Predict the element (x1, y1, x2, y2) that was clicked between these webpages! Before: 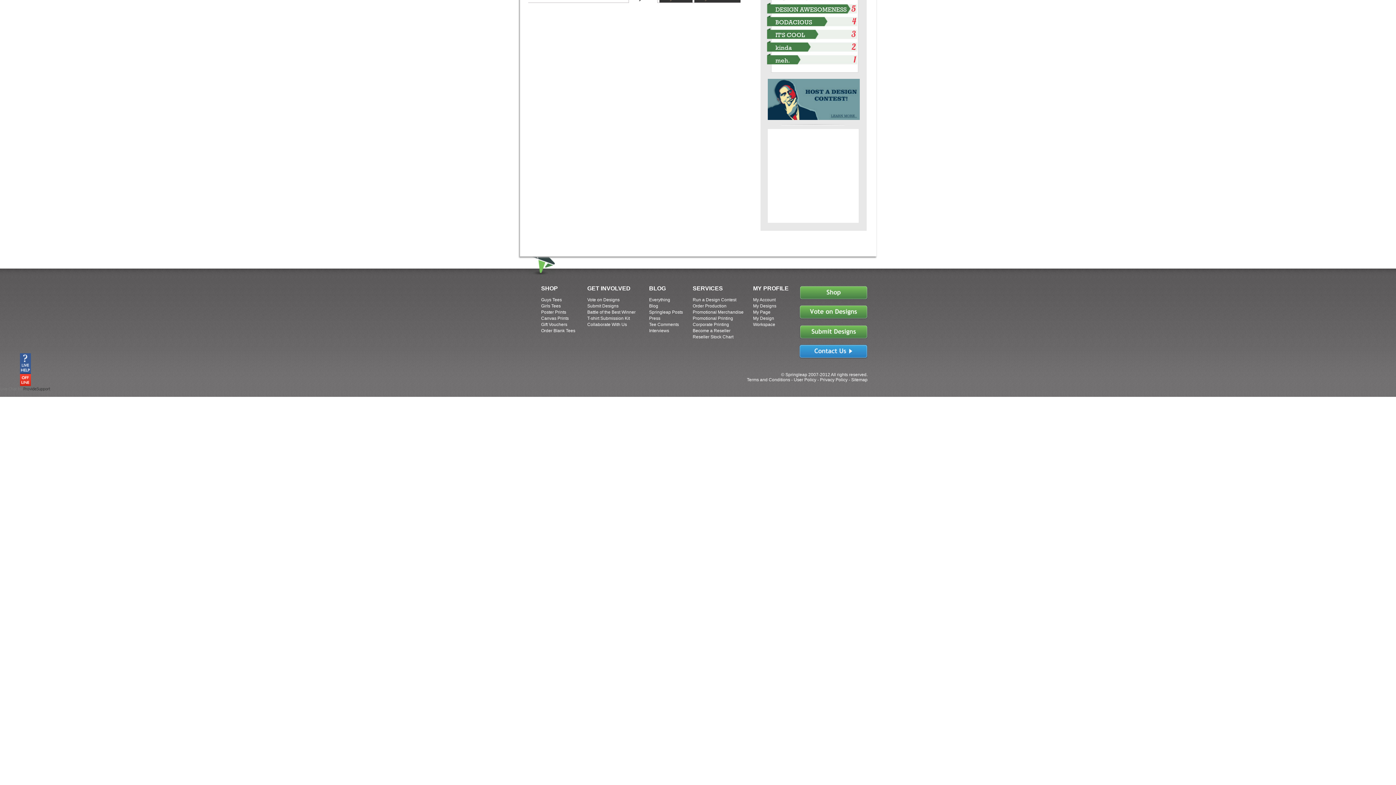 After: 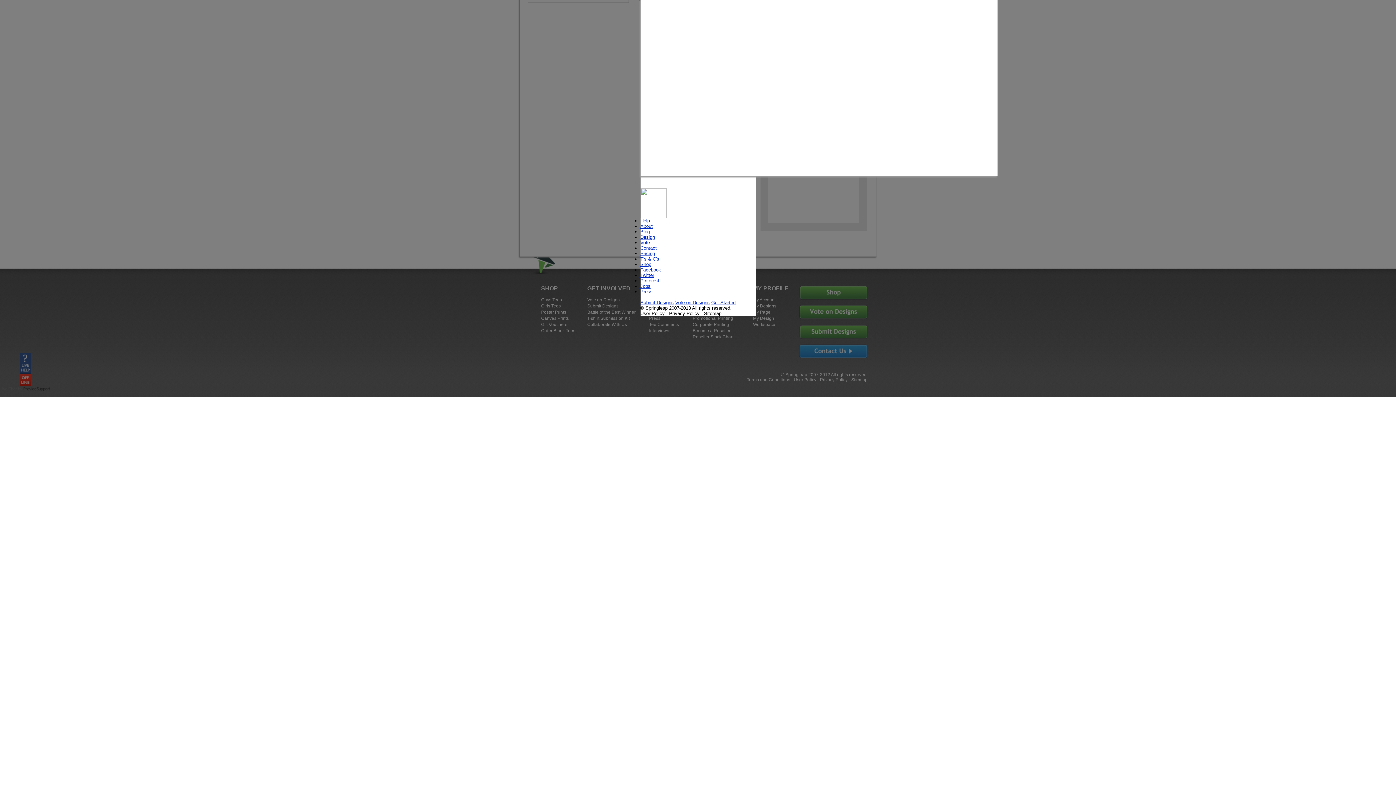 Action: bbox: (753, 309, 770, 314) label: My Page